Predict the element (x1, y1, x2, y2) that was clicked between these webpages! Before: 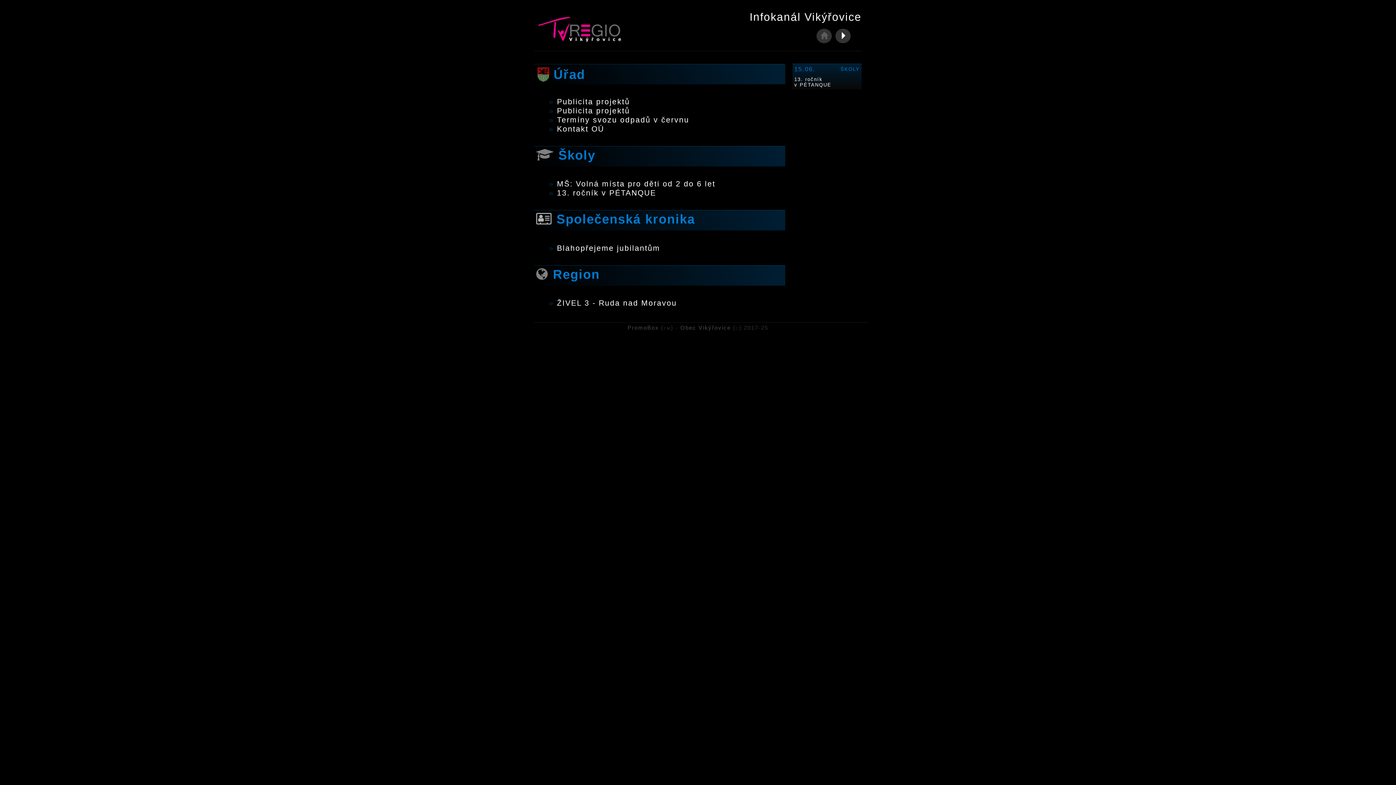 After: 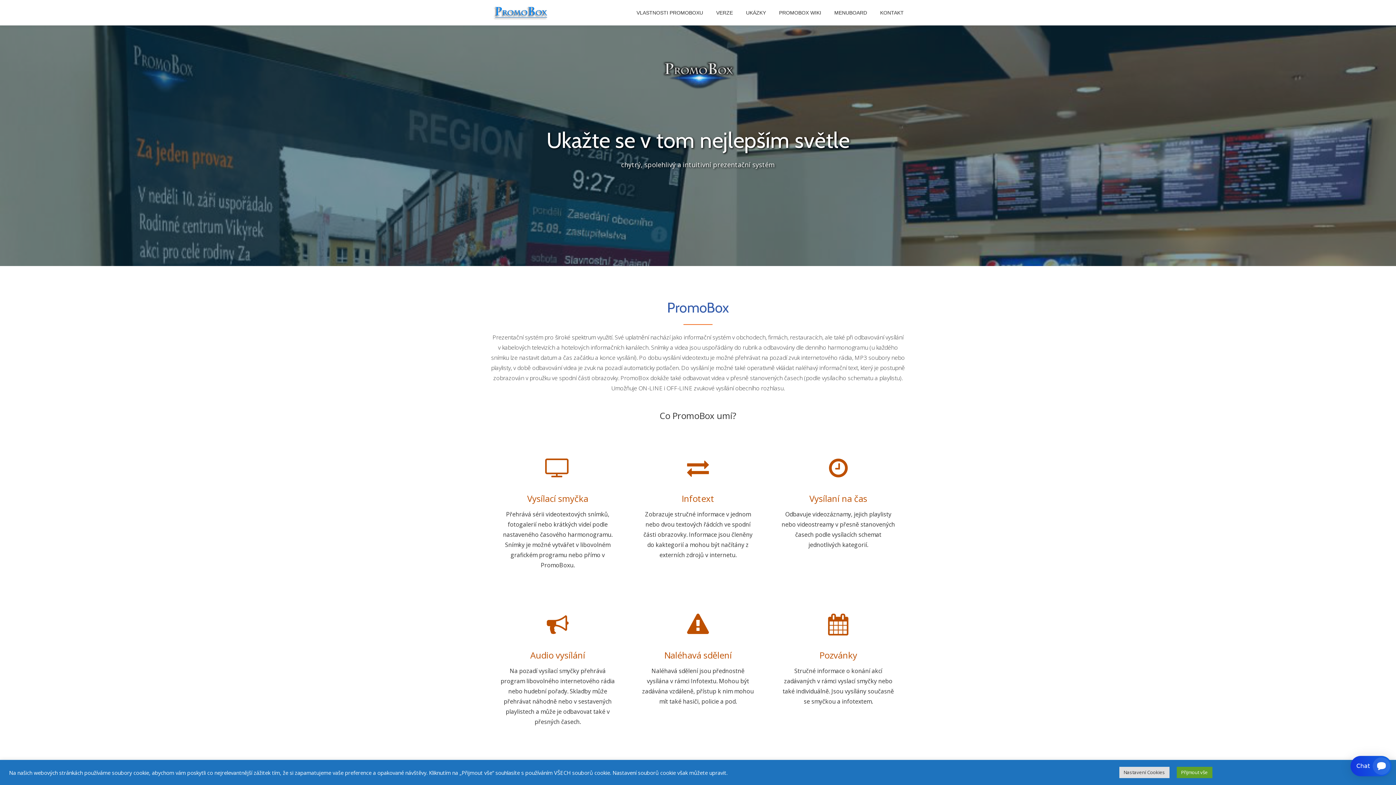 Action: bbox: (627, 324, 659, 330) label: PromoBox